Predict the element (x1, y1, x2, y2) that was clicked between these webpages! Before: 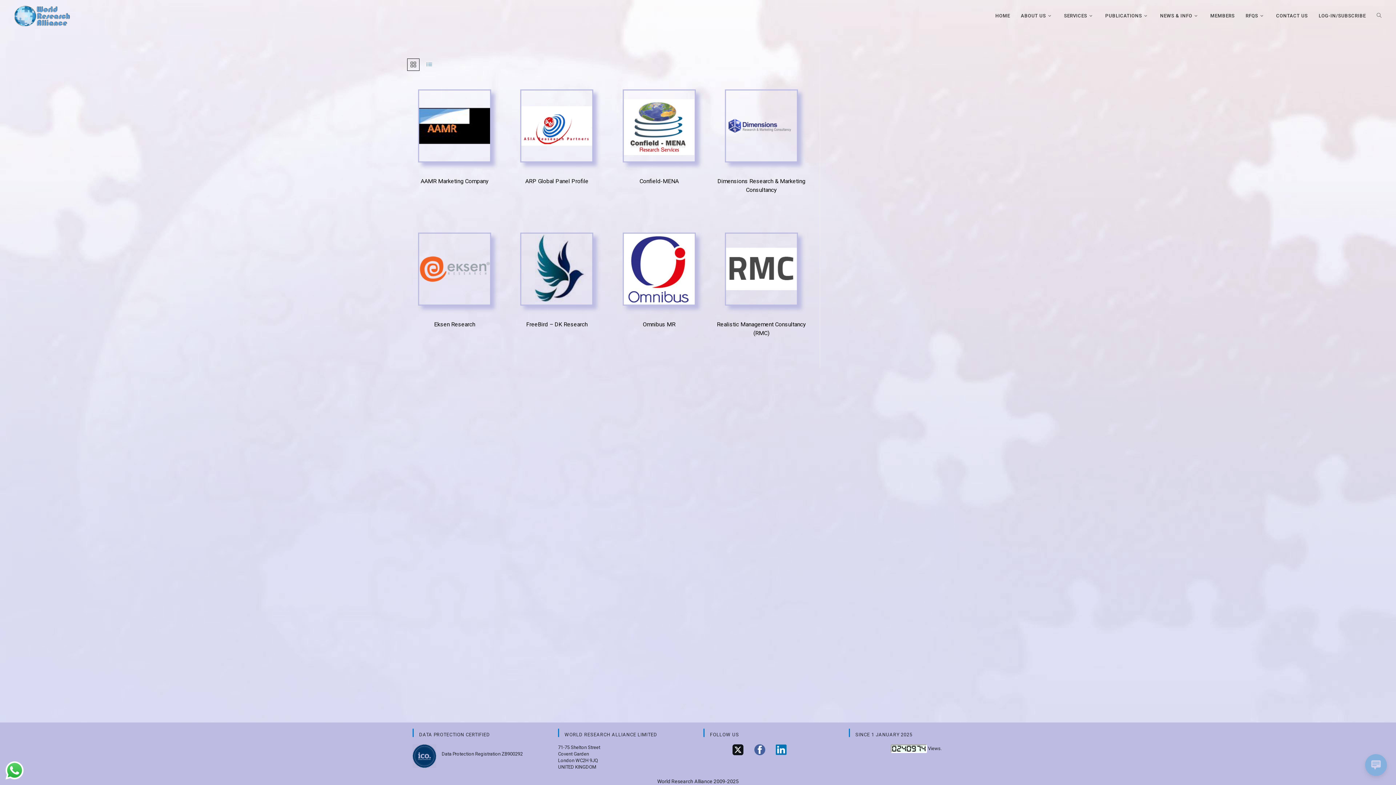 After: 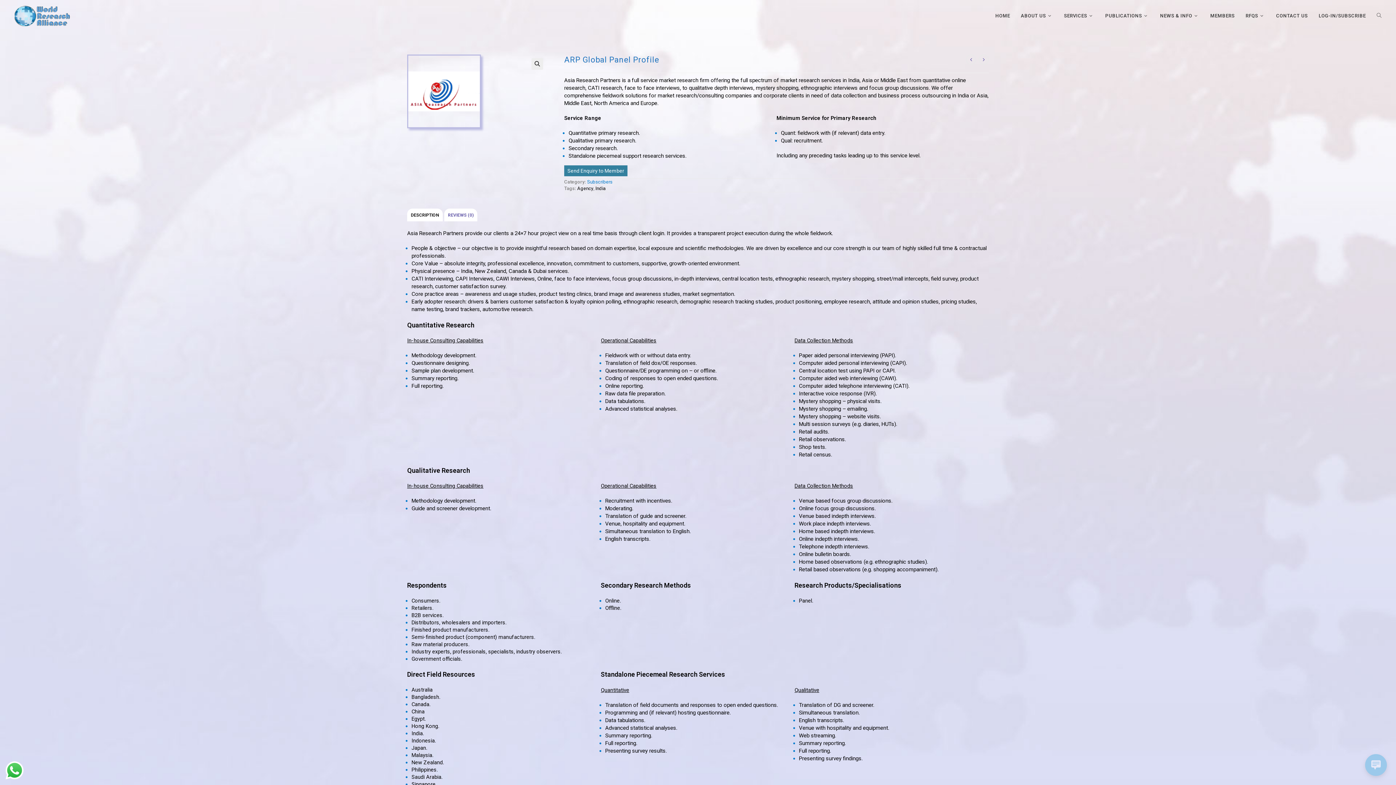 Action: bbox: (525, 177, 588, 185) label: ARP Global Panel Profile